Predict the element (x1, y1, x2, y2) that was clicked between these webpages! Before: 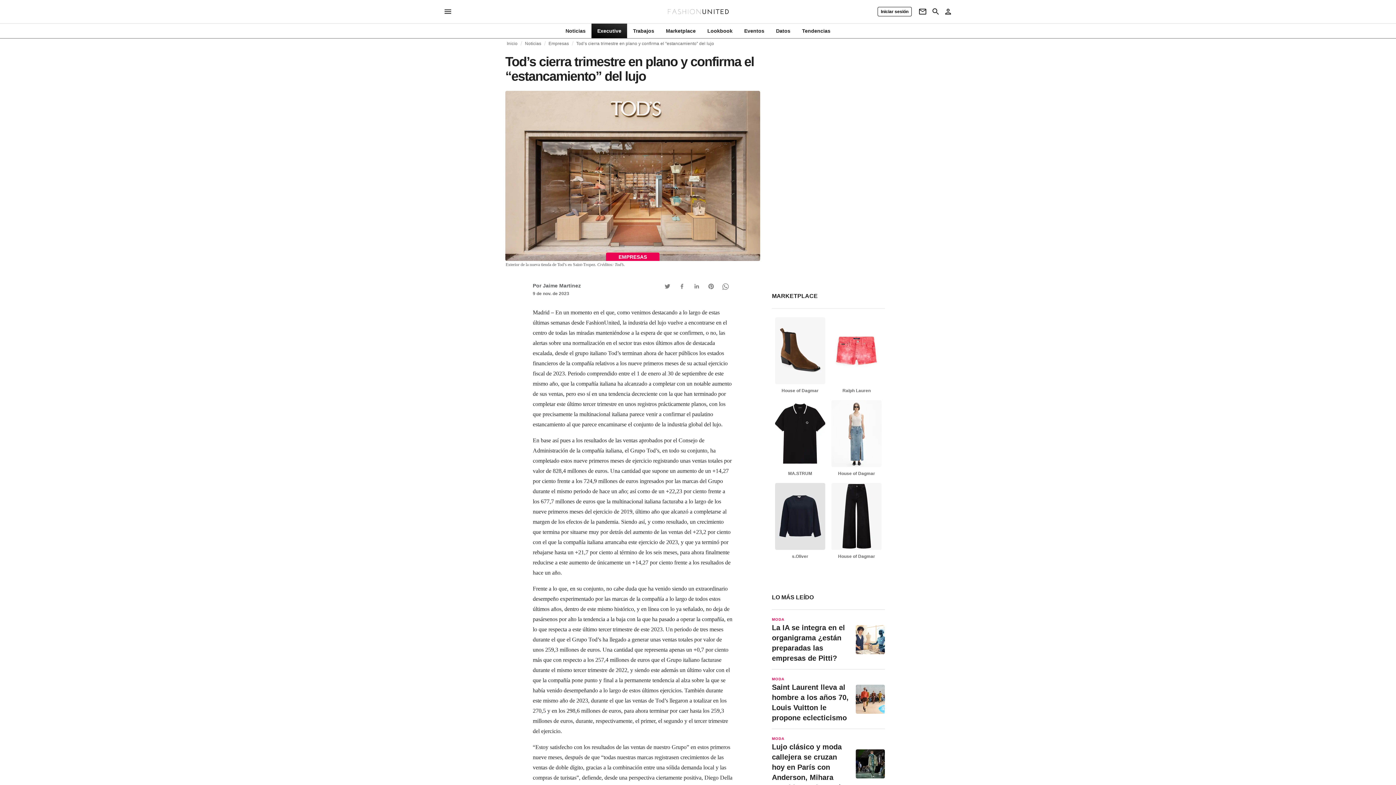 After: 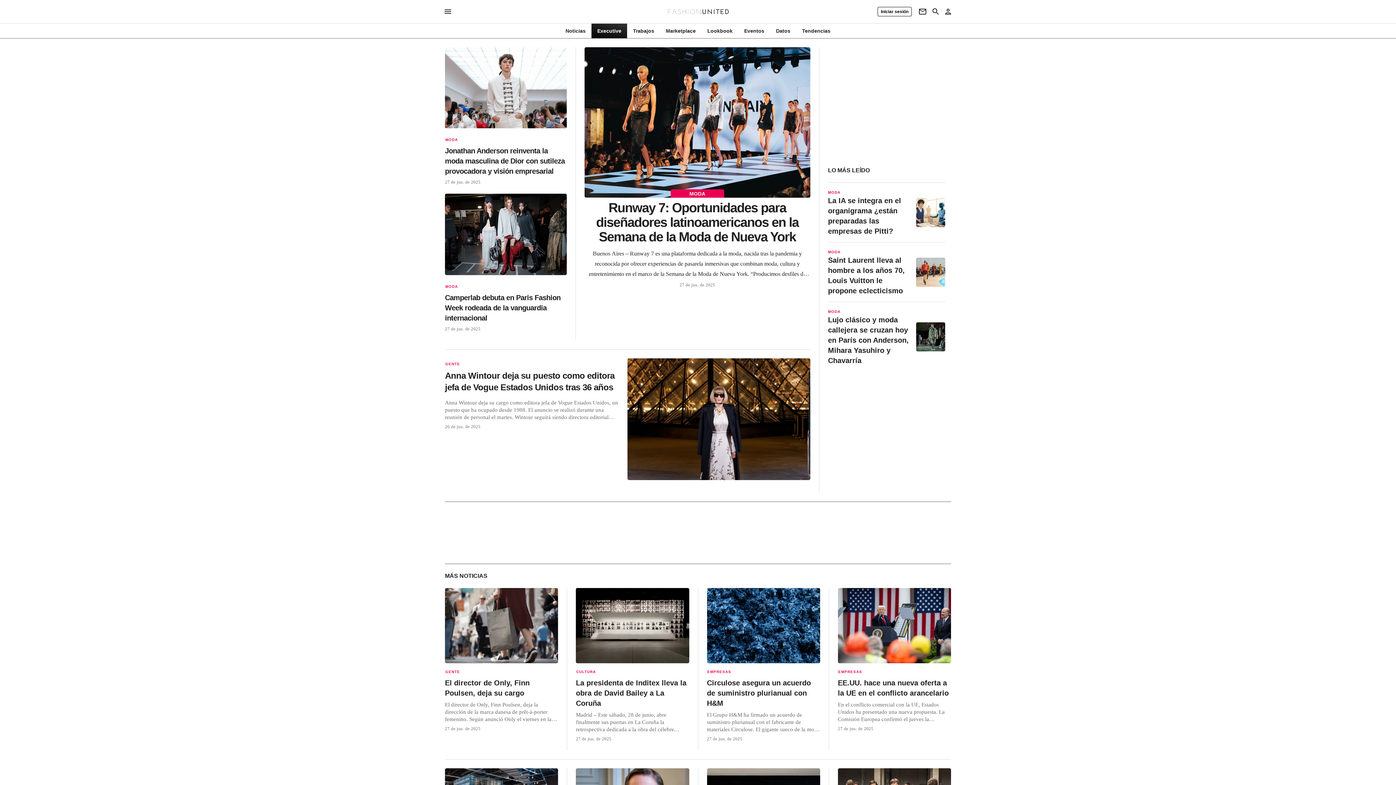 Action: bbox: (668, 8, 729, 14)